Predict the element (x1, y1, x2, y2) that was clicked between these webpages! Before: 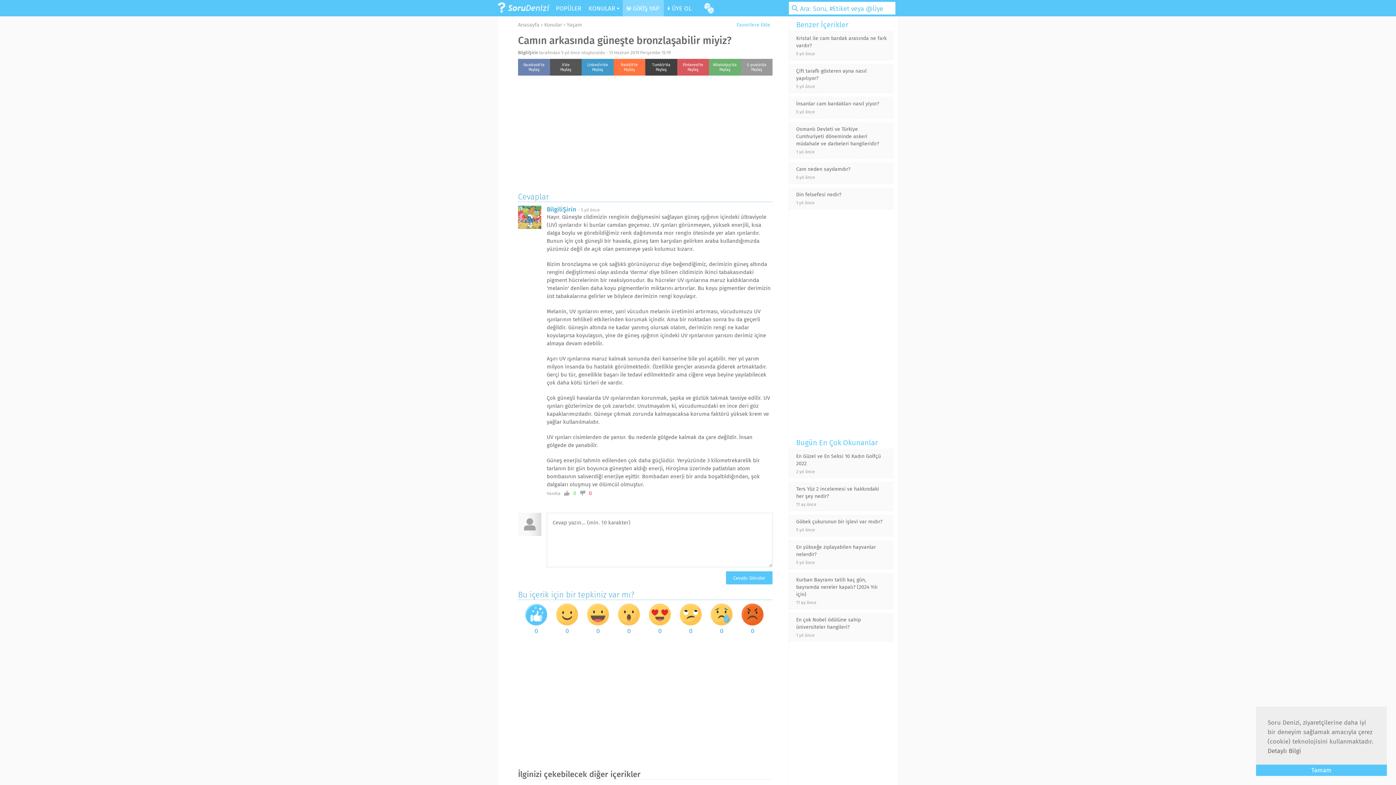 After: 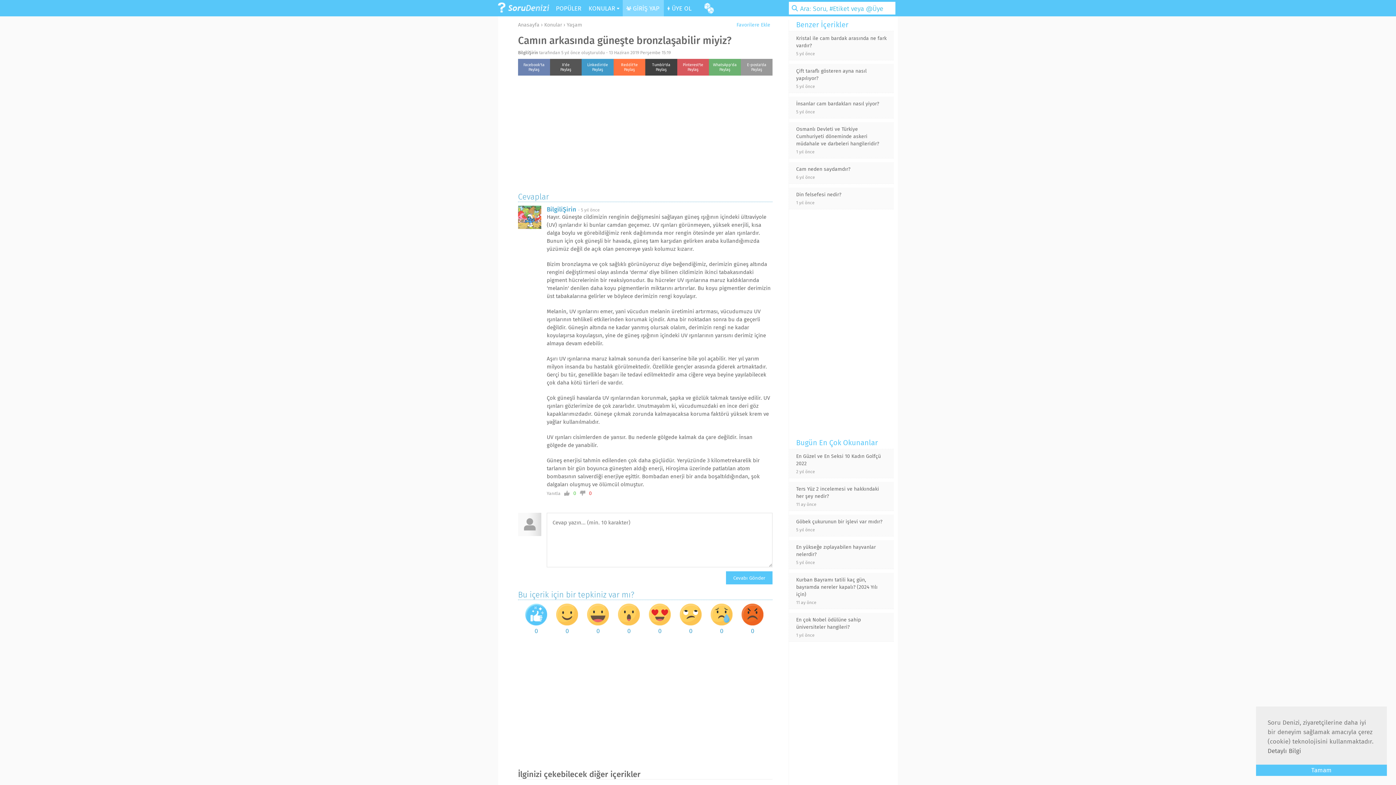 Action: label: E-posta'da
Paylaş bbox: (740, 58, 772, 75)